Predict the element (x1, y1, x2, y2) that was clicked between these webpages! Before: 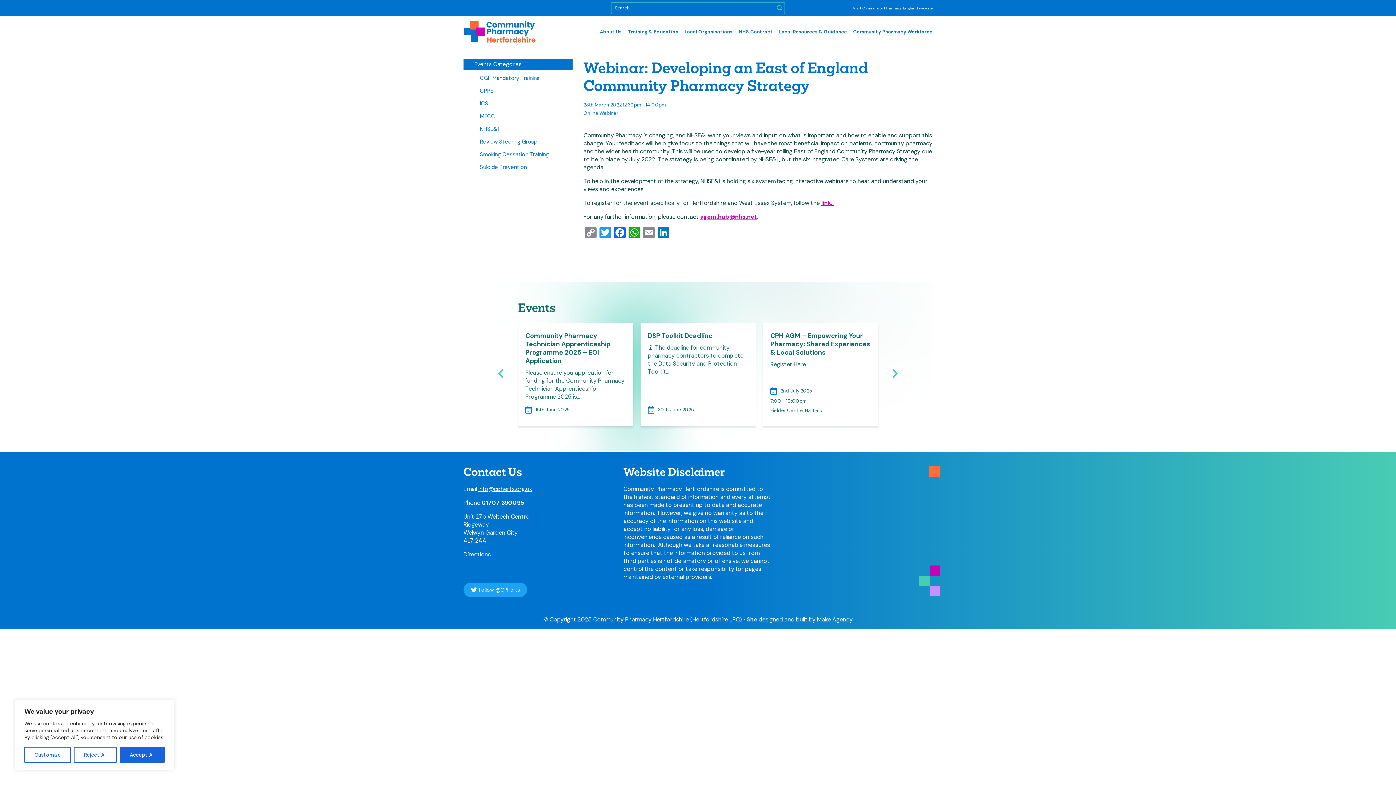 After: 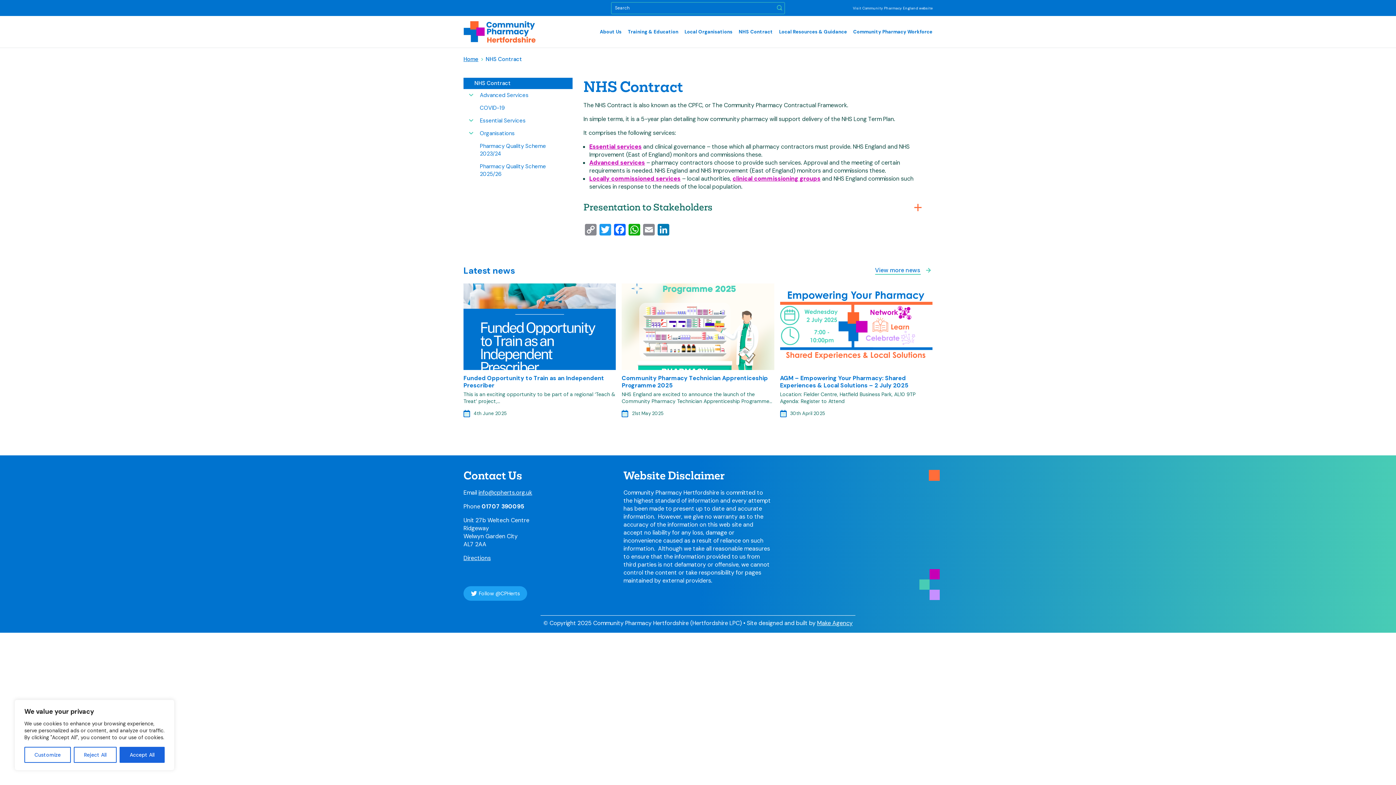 Action: label: NHS Contract bbox: (738, 24, 773, 38)